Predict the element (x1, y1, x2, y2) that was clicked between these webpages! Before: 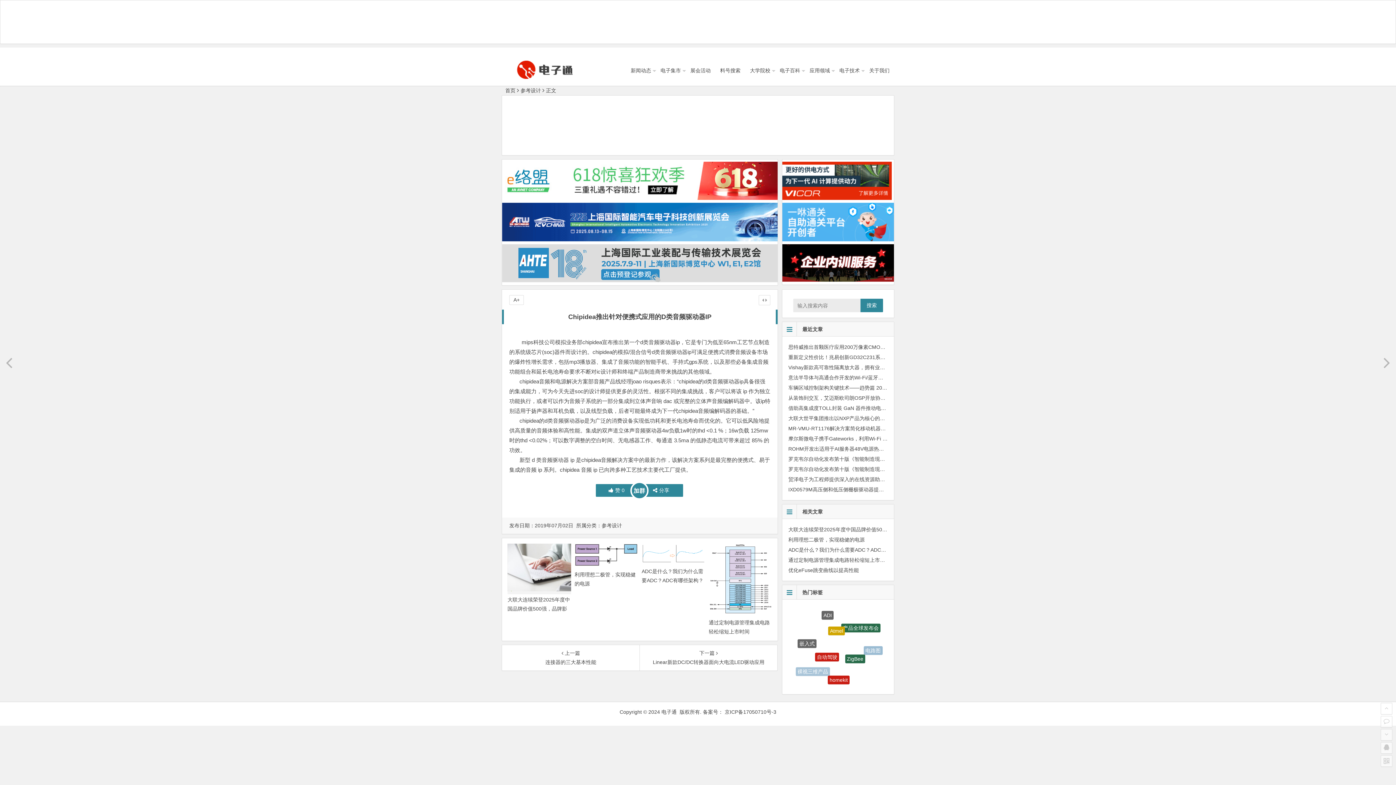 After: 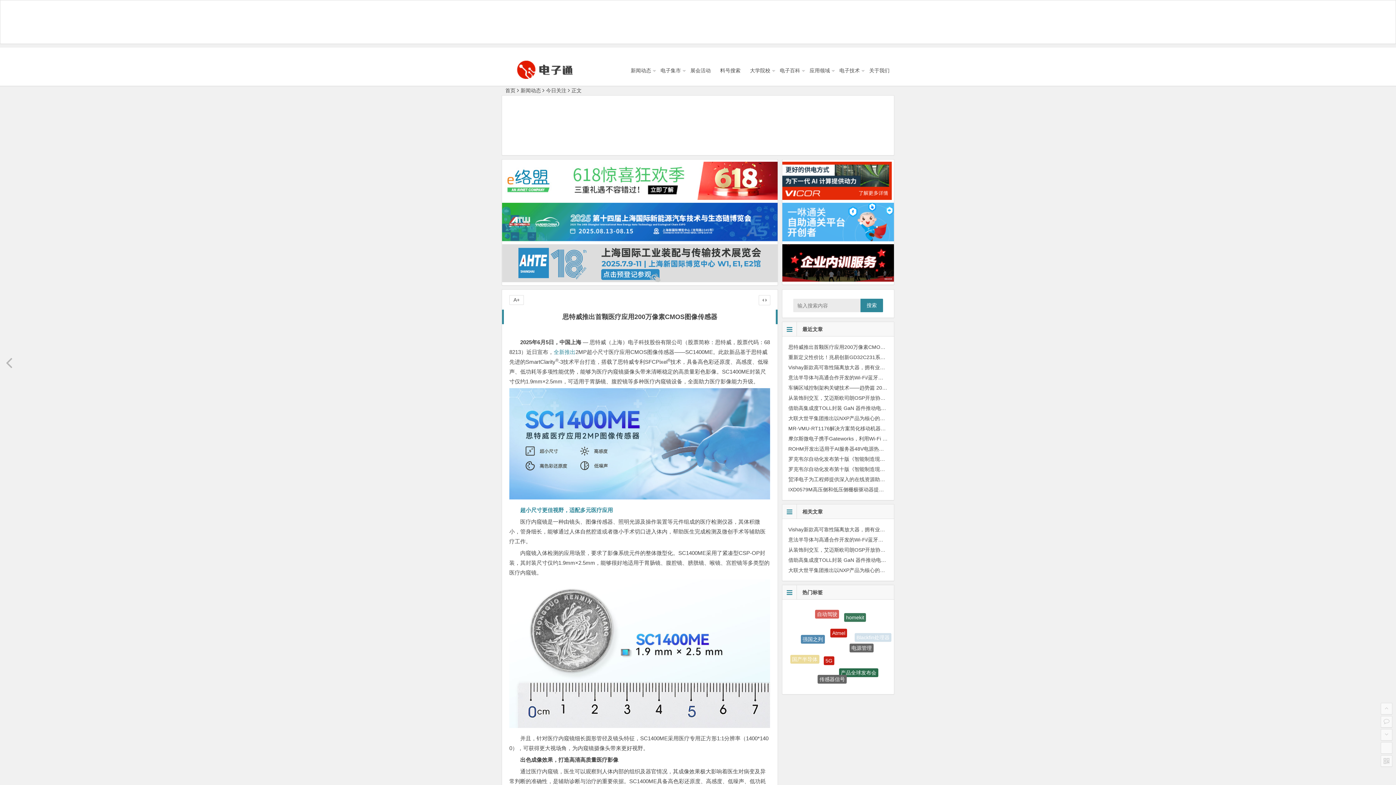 Action: bbox: (788, 344, 909, 350) label: 思特威推出首颗医疗应用200万像素CMOS图像传感器